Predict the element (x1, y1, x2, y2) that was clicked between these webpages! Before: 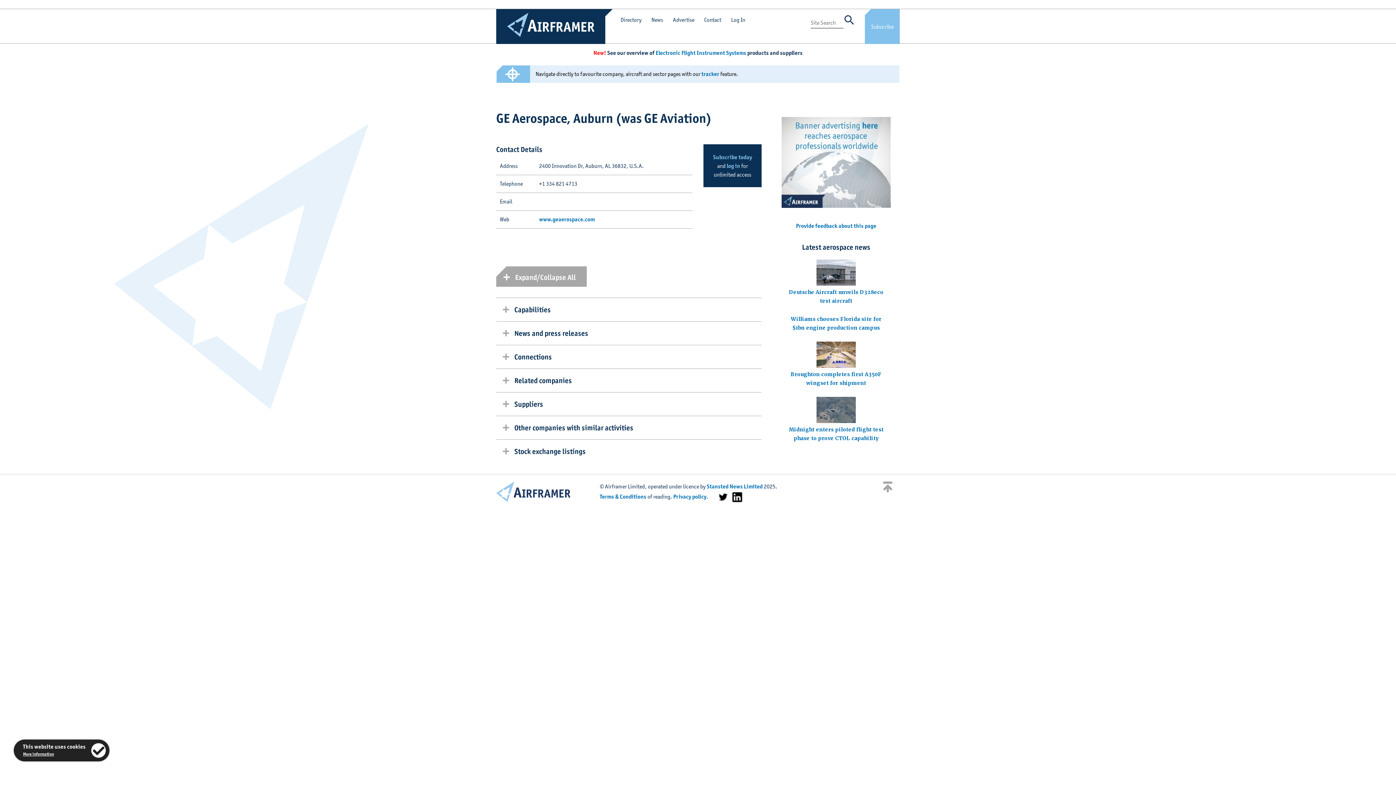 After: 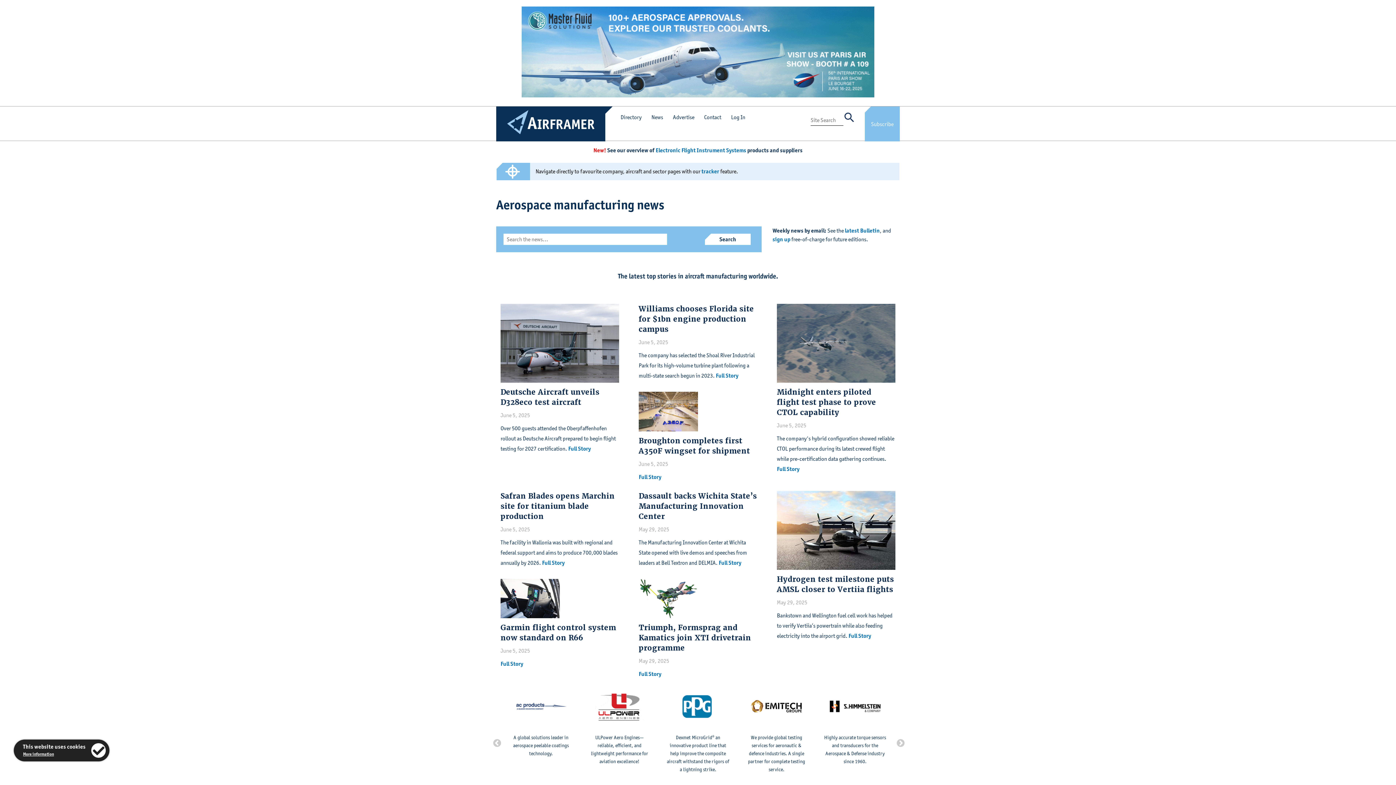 Action: label: News bbox: (651, 16, 663, 23)